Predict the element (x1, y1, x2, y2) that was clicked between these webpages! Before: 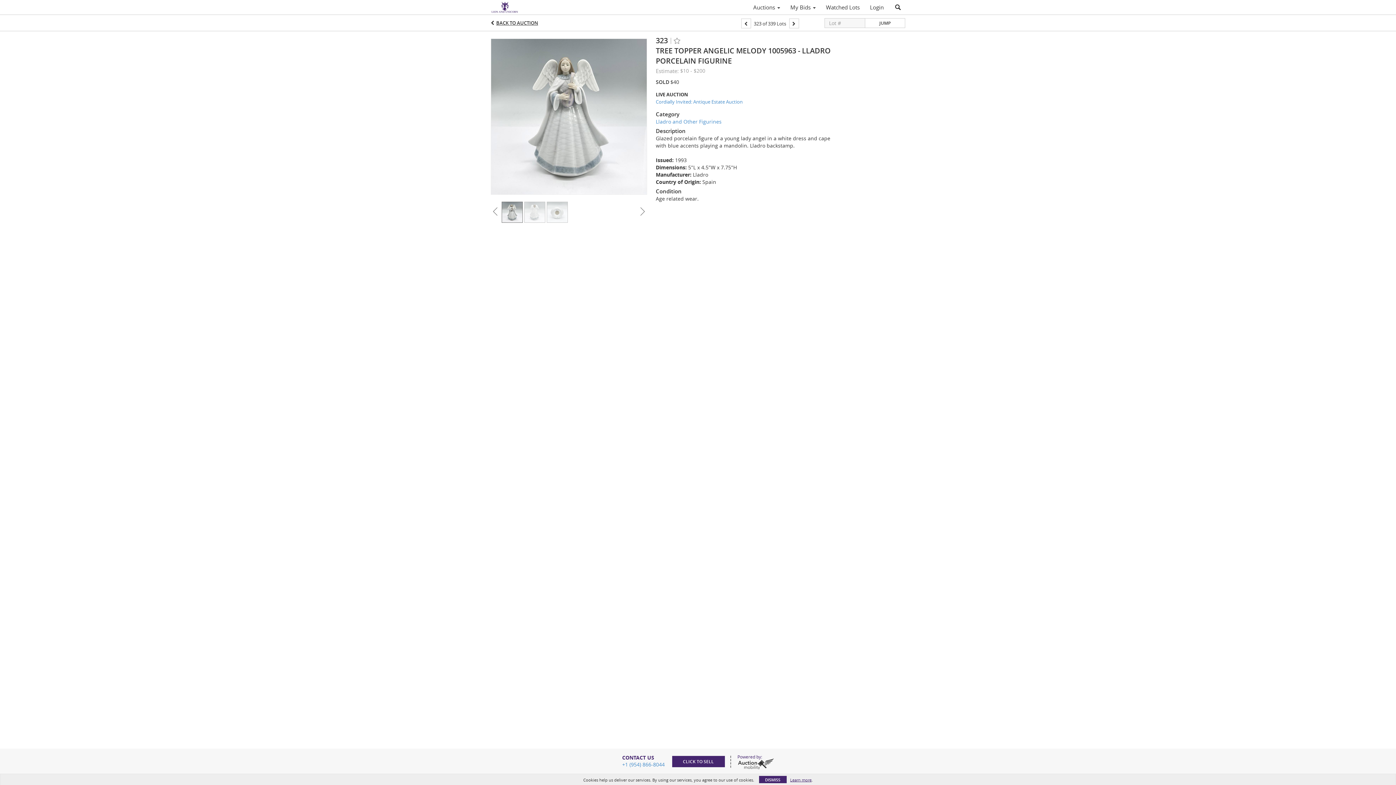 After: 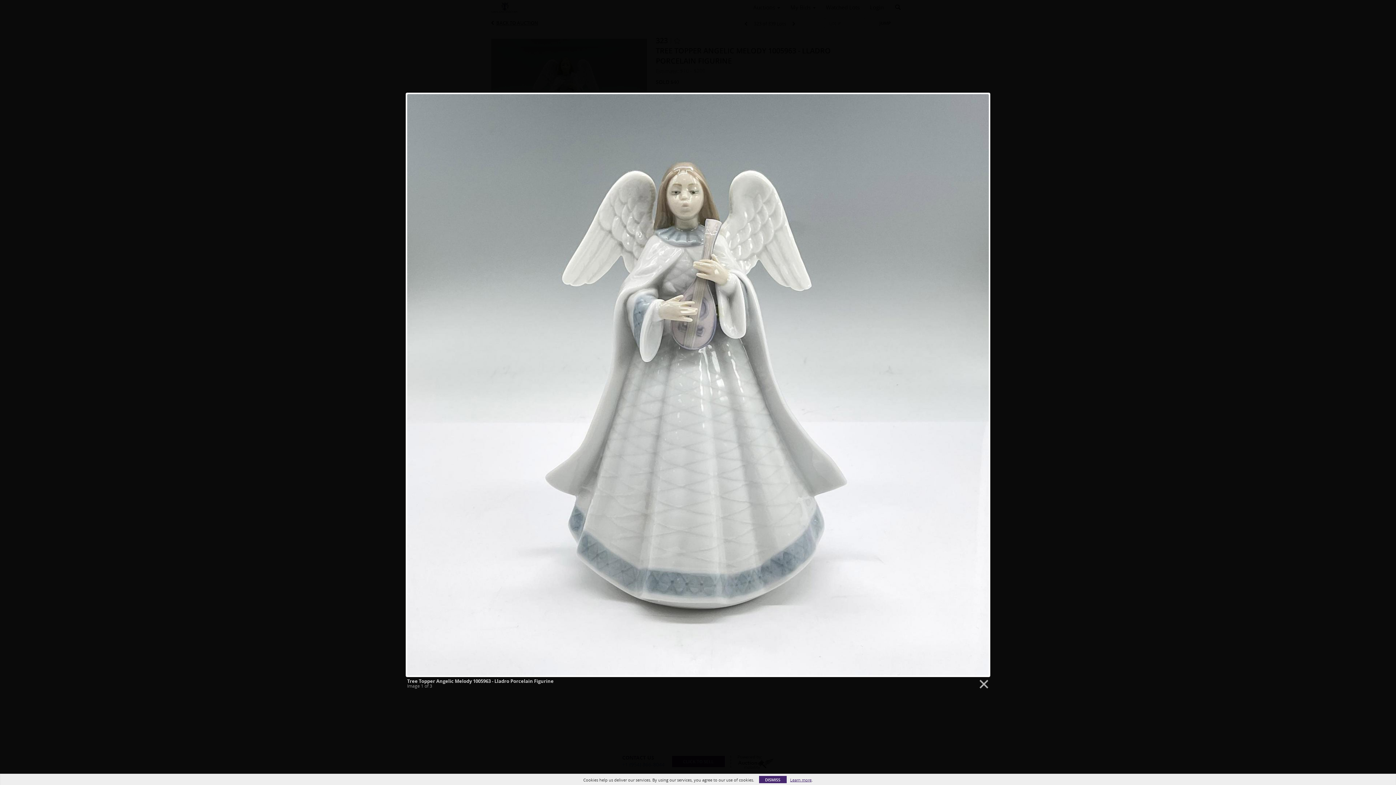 Action: bbox: (490, 113, 647, 118)